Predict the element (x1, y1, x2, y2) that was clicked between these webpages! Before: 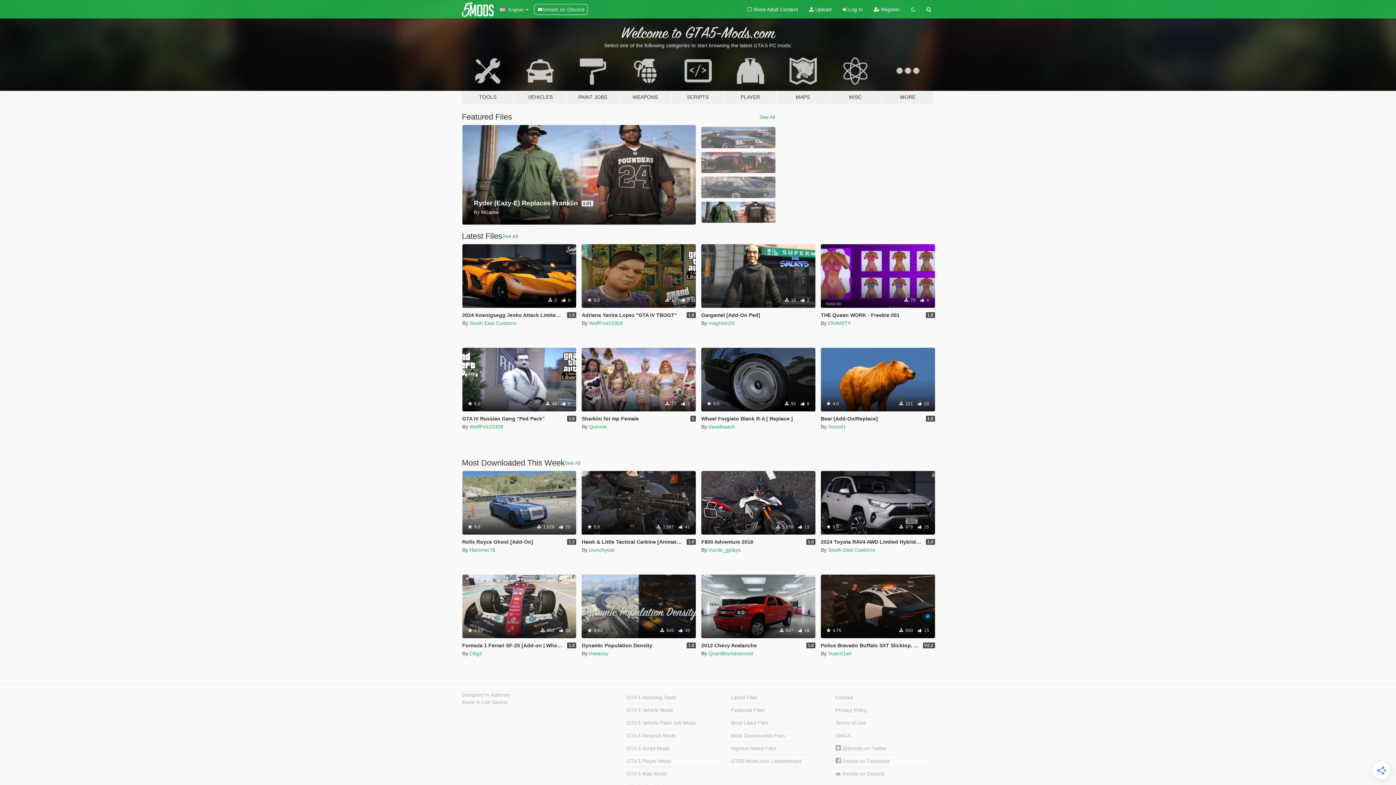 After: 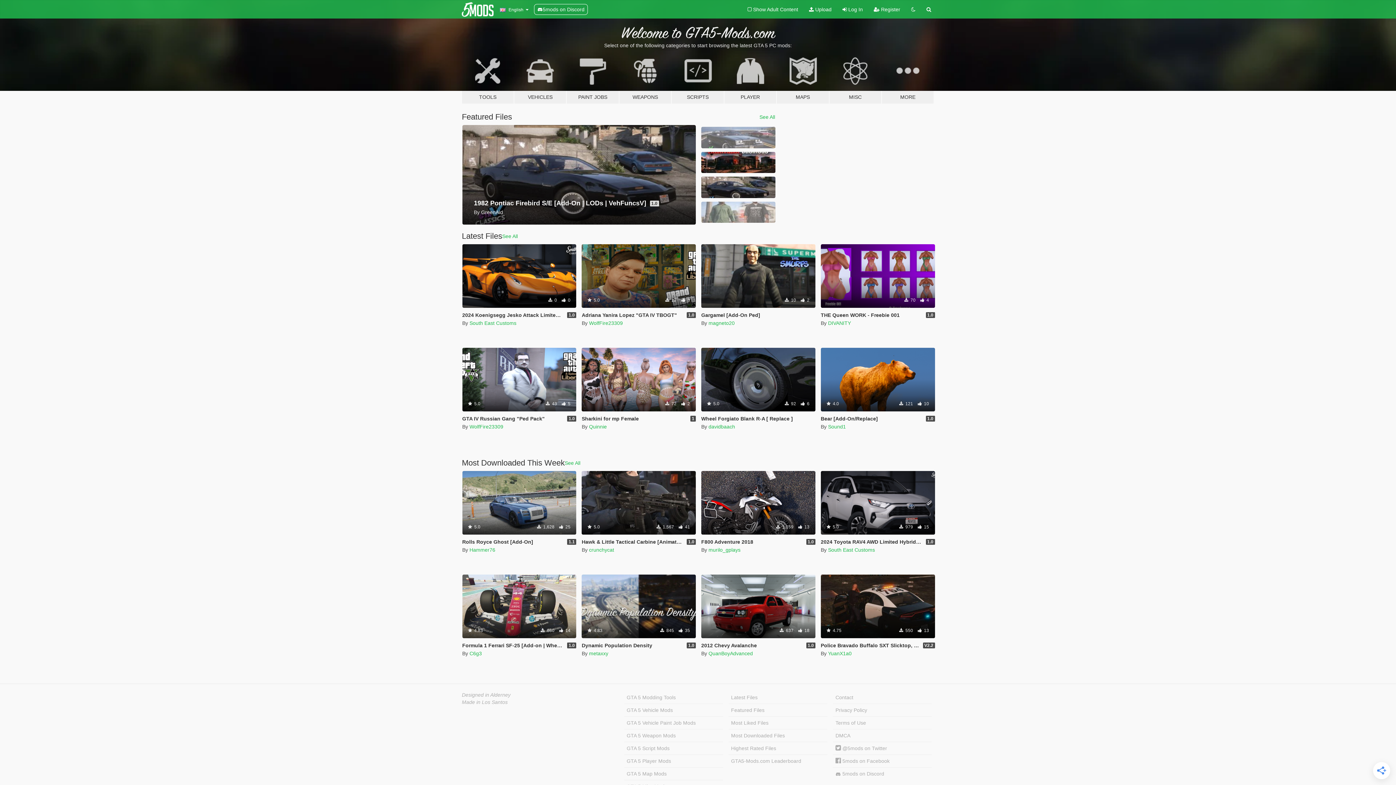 Action: bbox: (701, 151, 775, 173)